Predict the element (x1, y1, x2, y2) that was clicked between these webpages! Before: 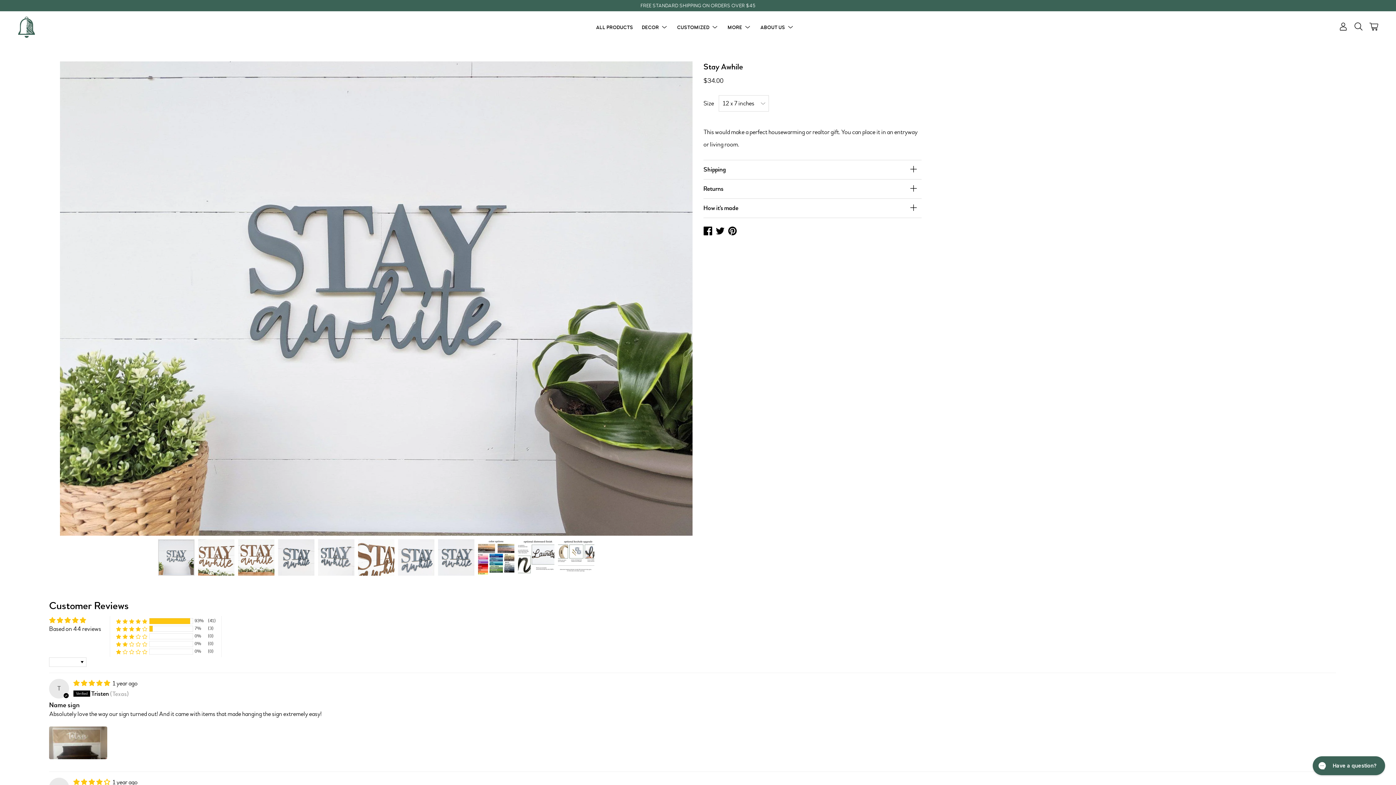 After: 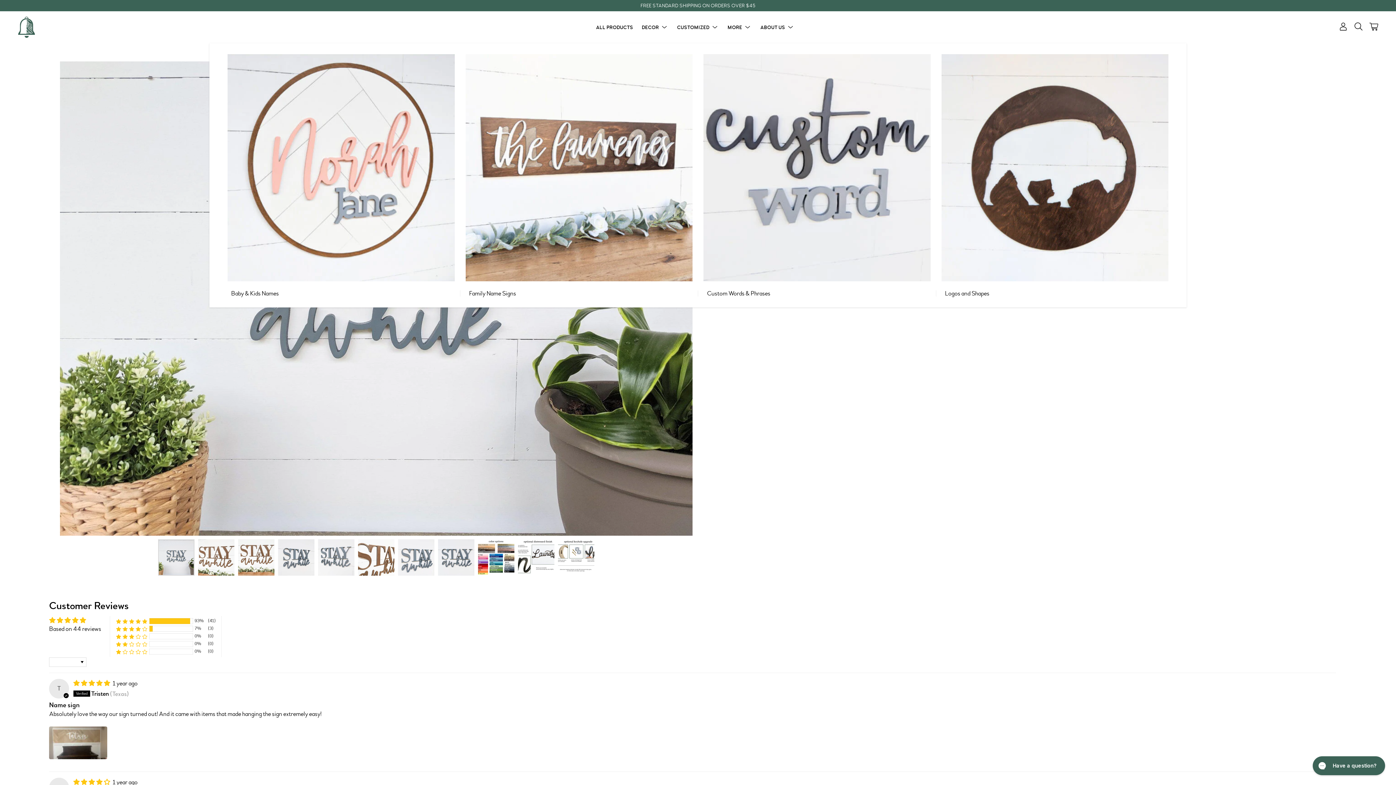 Action: bbox: (709, 23, 720, 31) label: Show submenu